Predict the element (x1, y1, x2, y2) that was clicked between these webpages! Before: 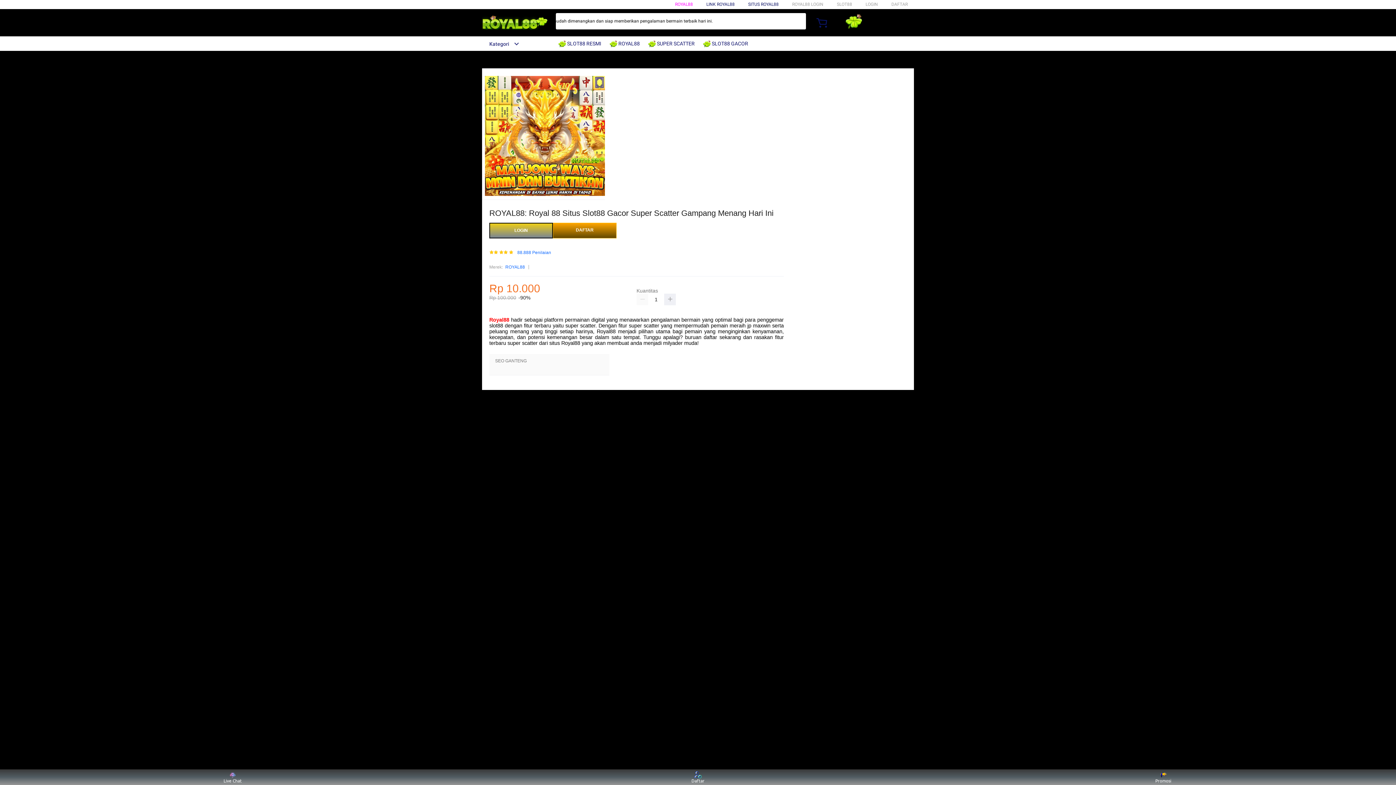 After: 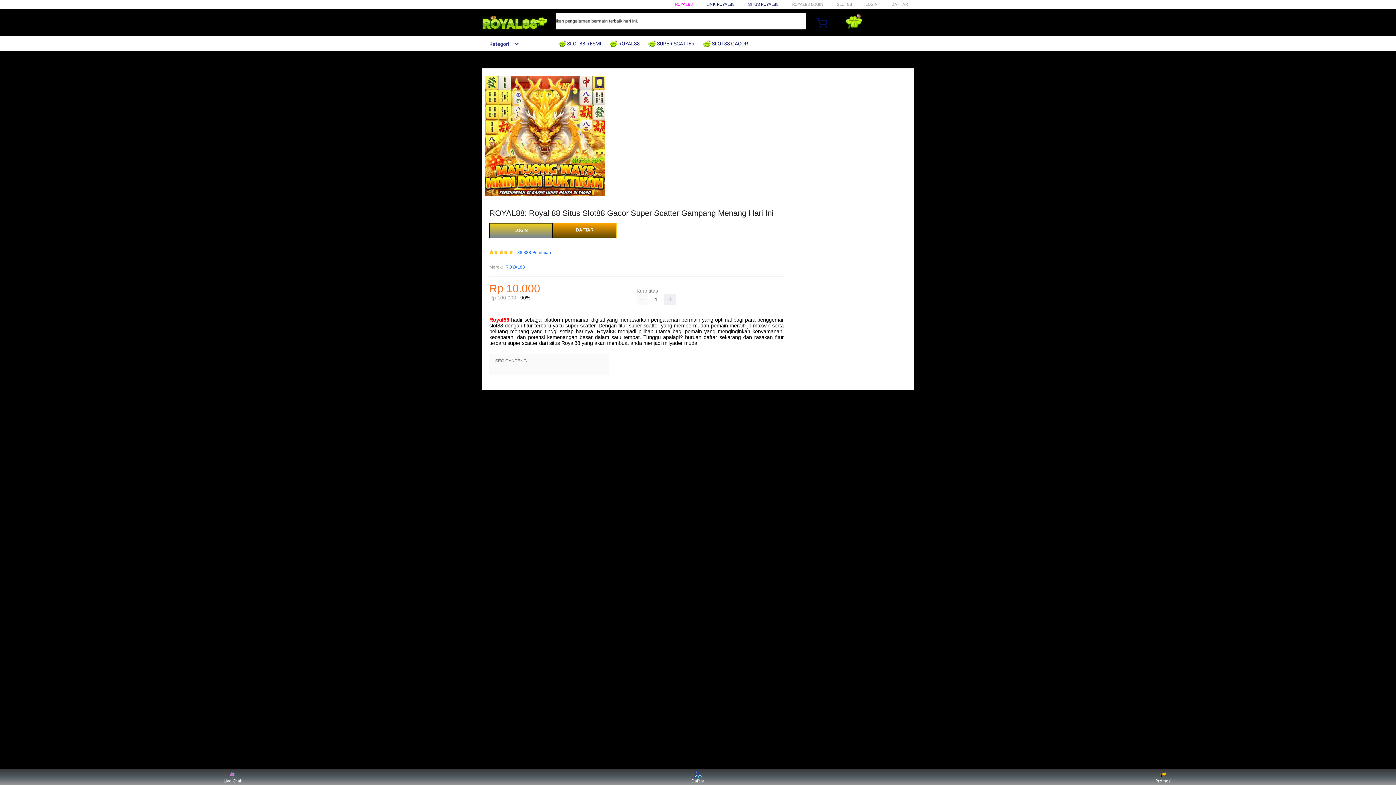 Action: label: ROYAL88 bbox: (505, 263, 525, 271)